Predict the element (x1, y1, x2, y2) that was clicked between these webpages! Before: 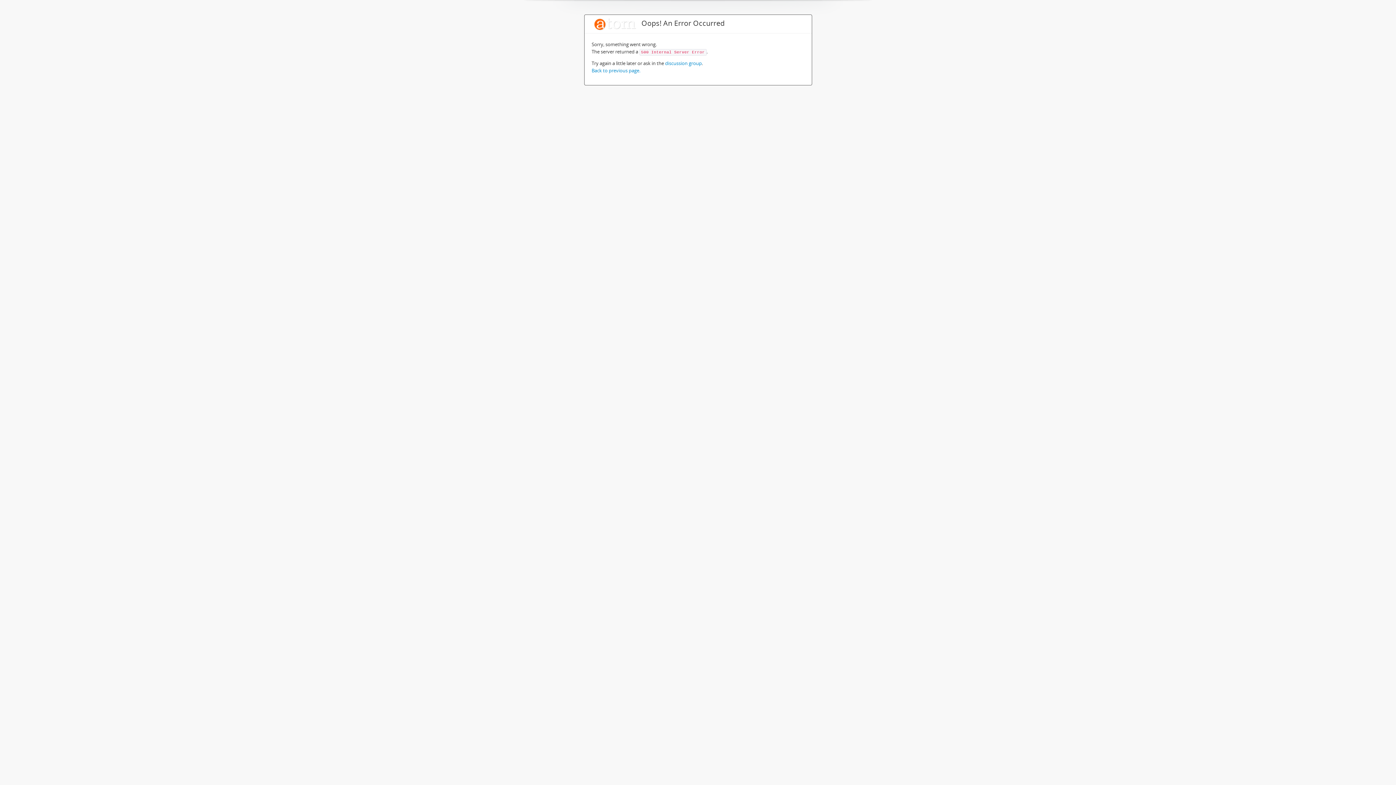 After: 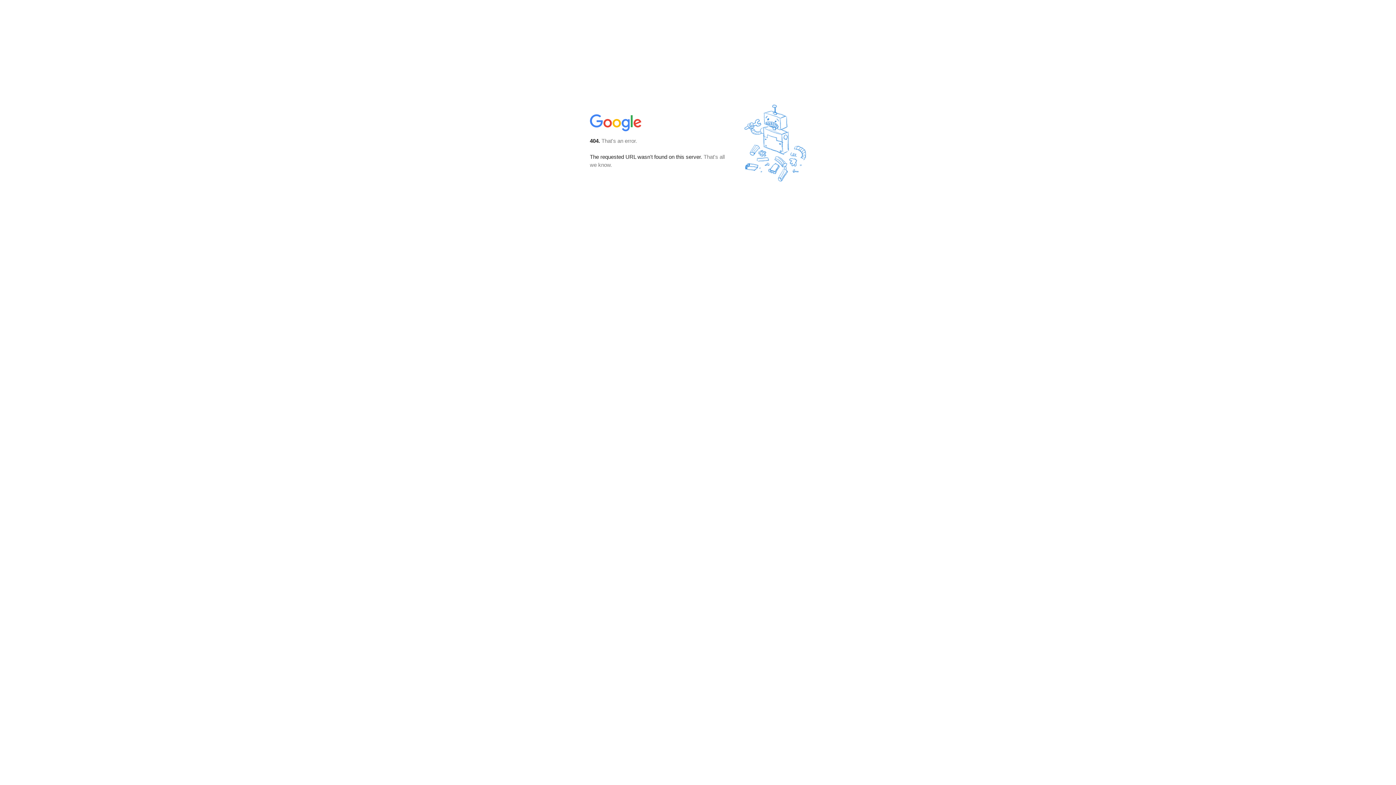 Action: bbox: (665, 60, 702, 66) label: discussion group